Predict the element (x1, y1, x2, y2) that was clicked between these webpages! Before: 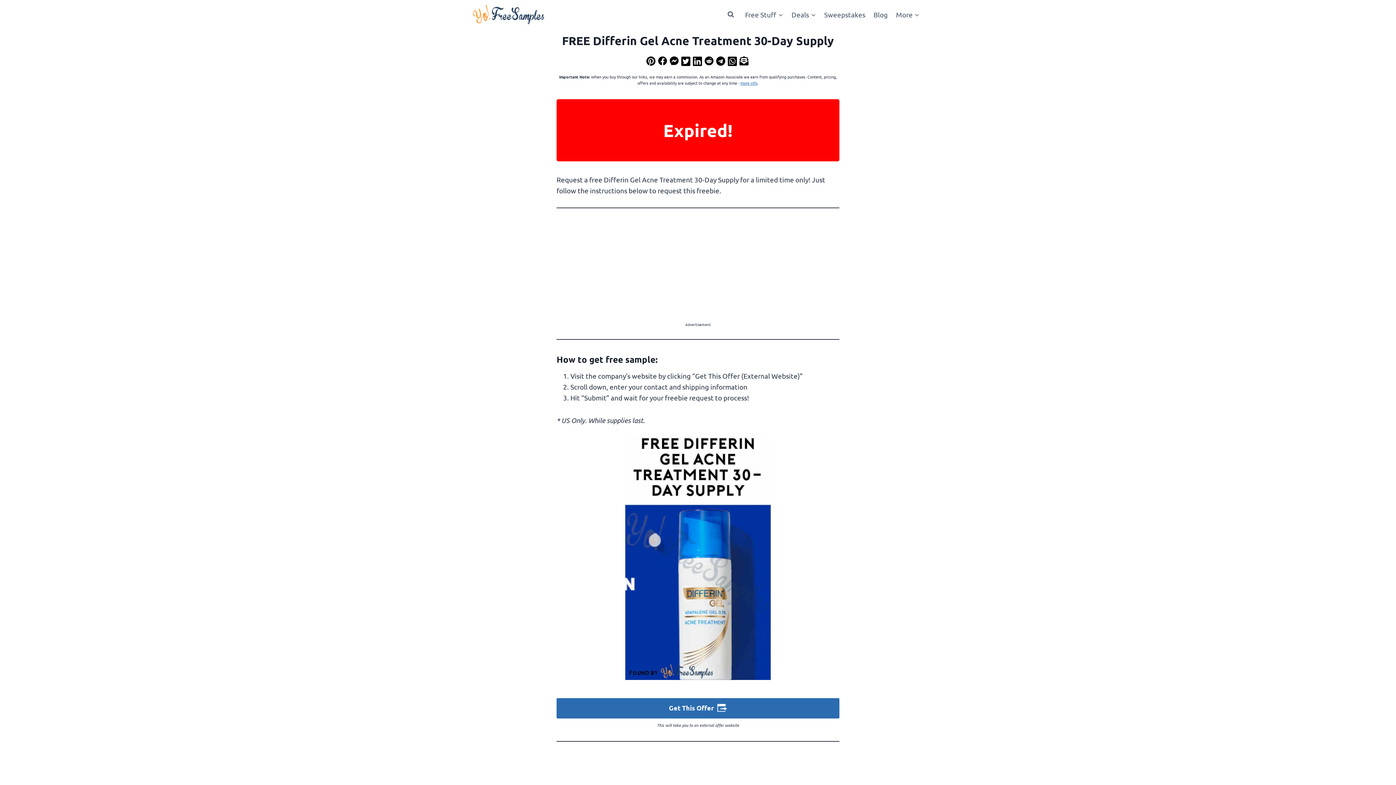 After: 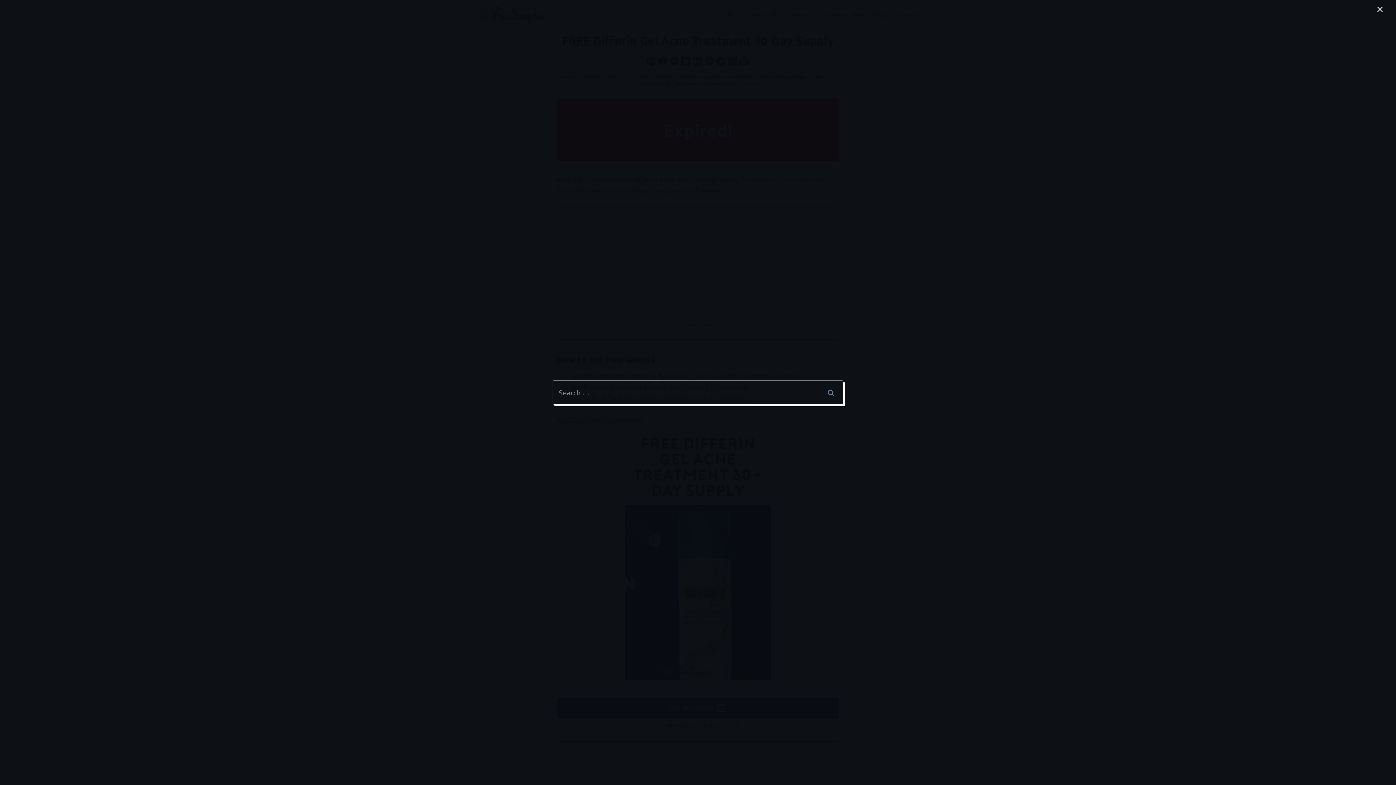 Action: label: View Search Form bbox: (724, 8, 737, 21)